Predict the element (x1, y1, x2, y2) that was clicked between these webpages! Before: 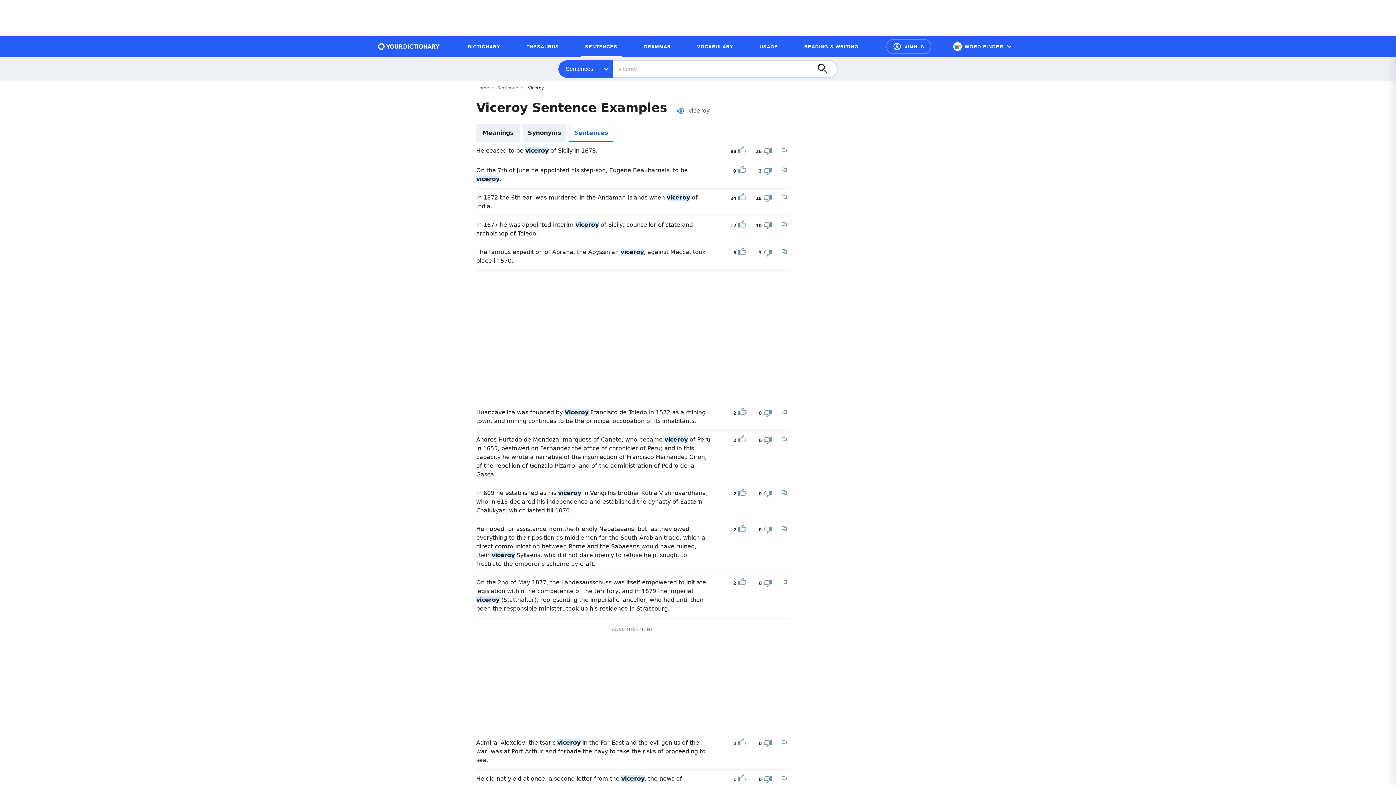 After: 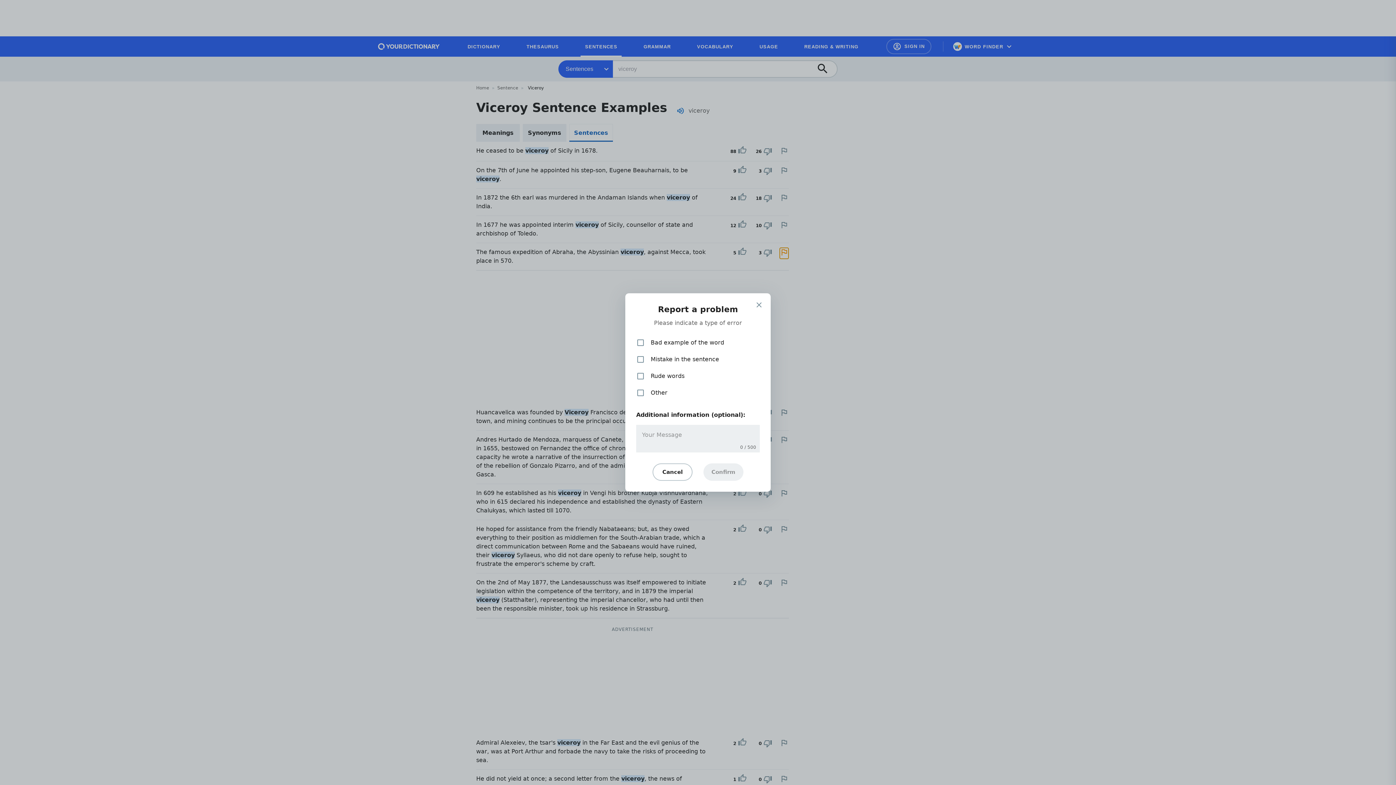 Action: bbox: (780, 248, 788, 256) label: Report a problem in this example